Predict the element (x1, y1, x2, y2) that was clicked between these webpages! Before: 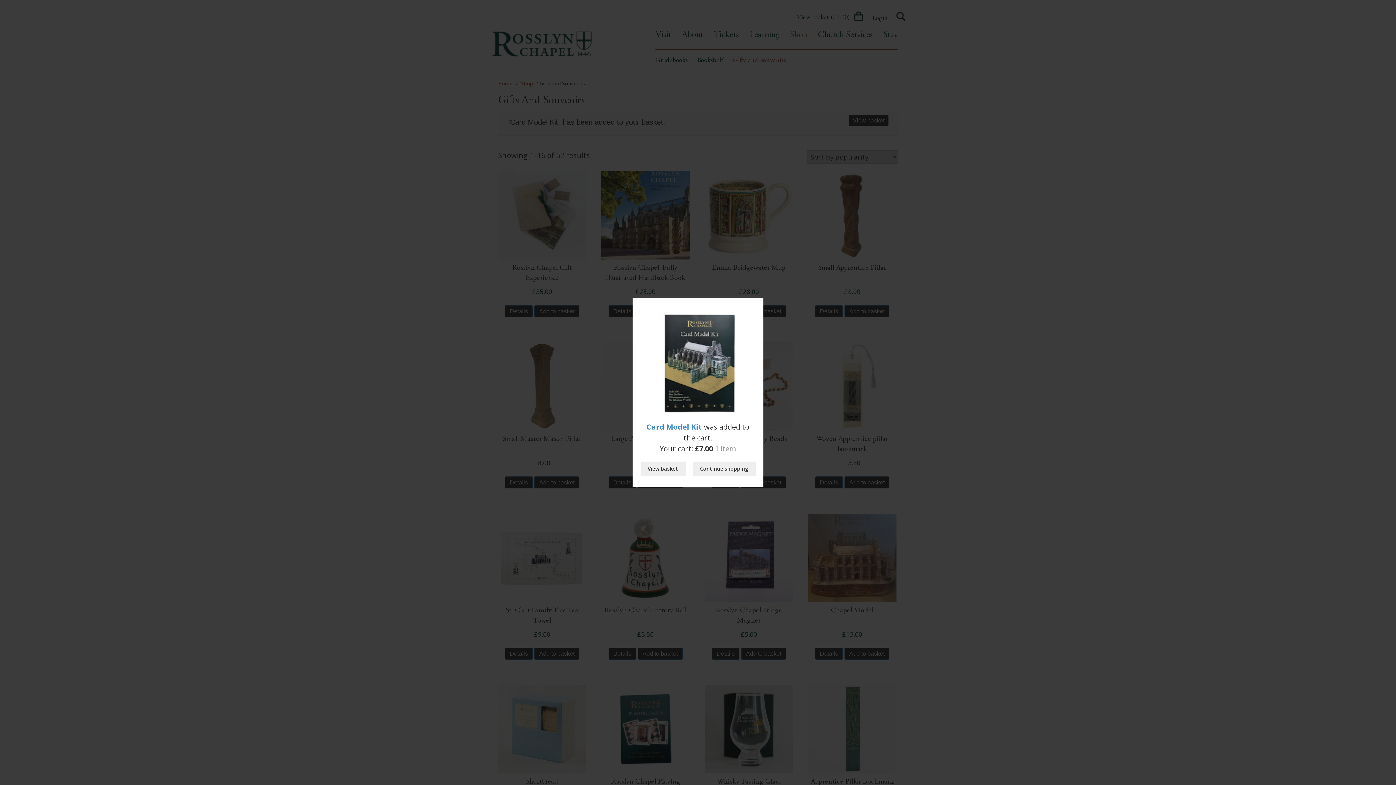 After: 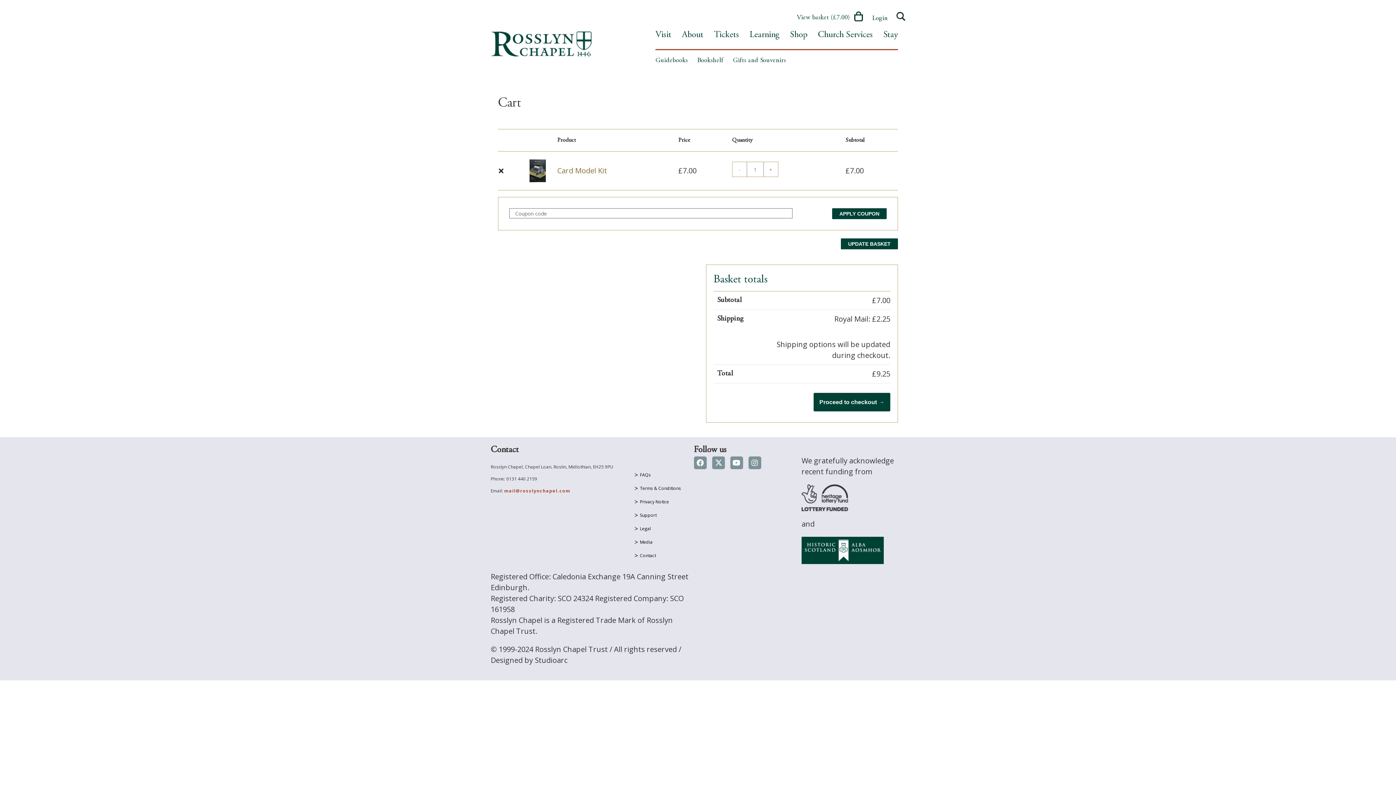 Action: bbox: (640, 461, 685, 476) label: View basket